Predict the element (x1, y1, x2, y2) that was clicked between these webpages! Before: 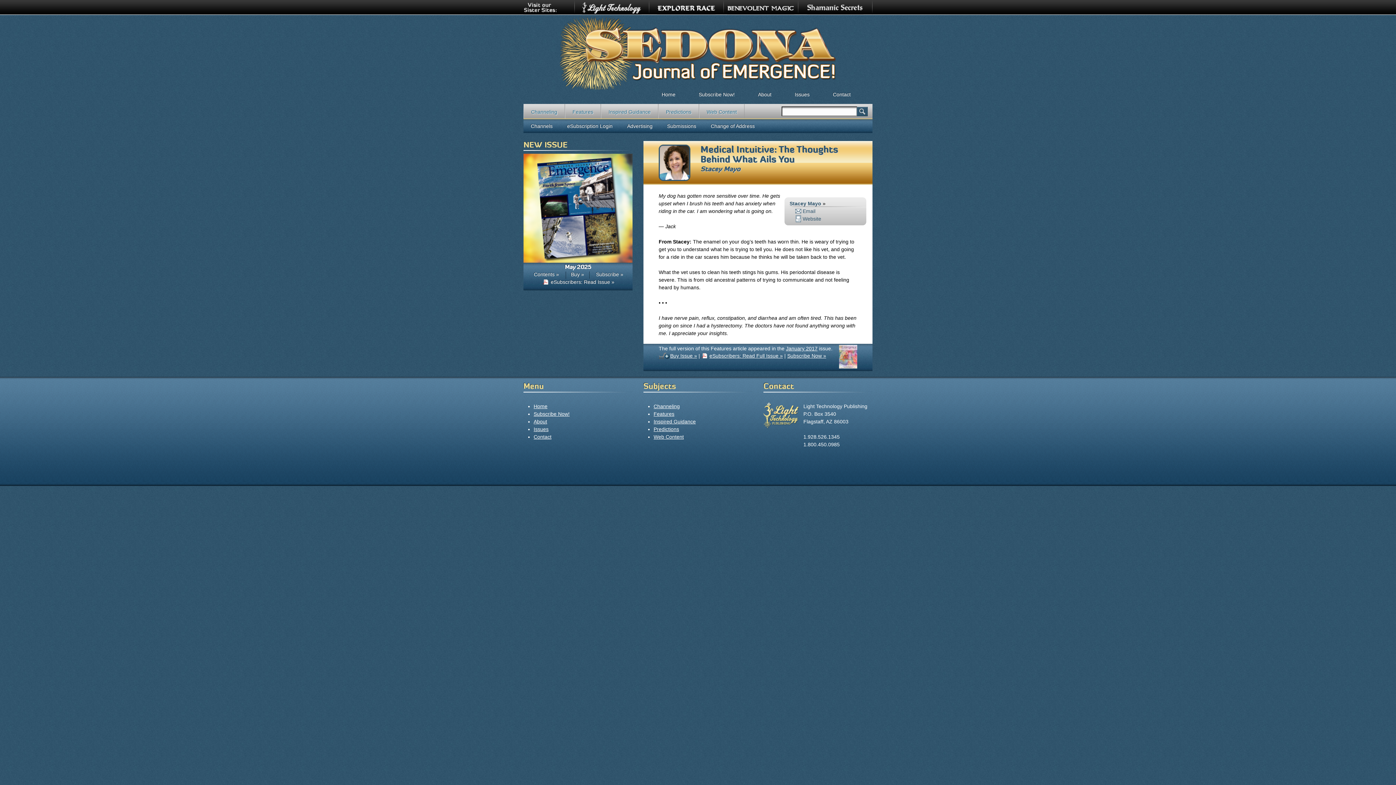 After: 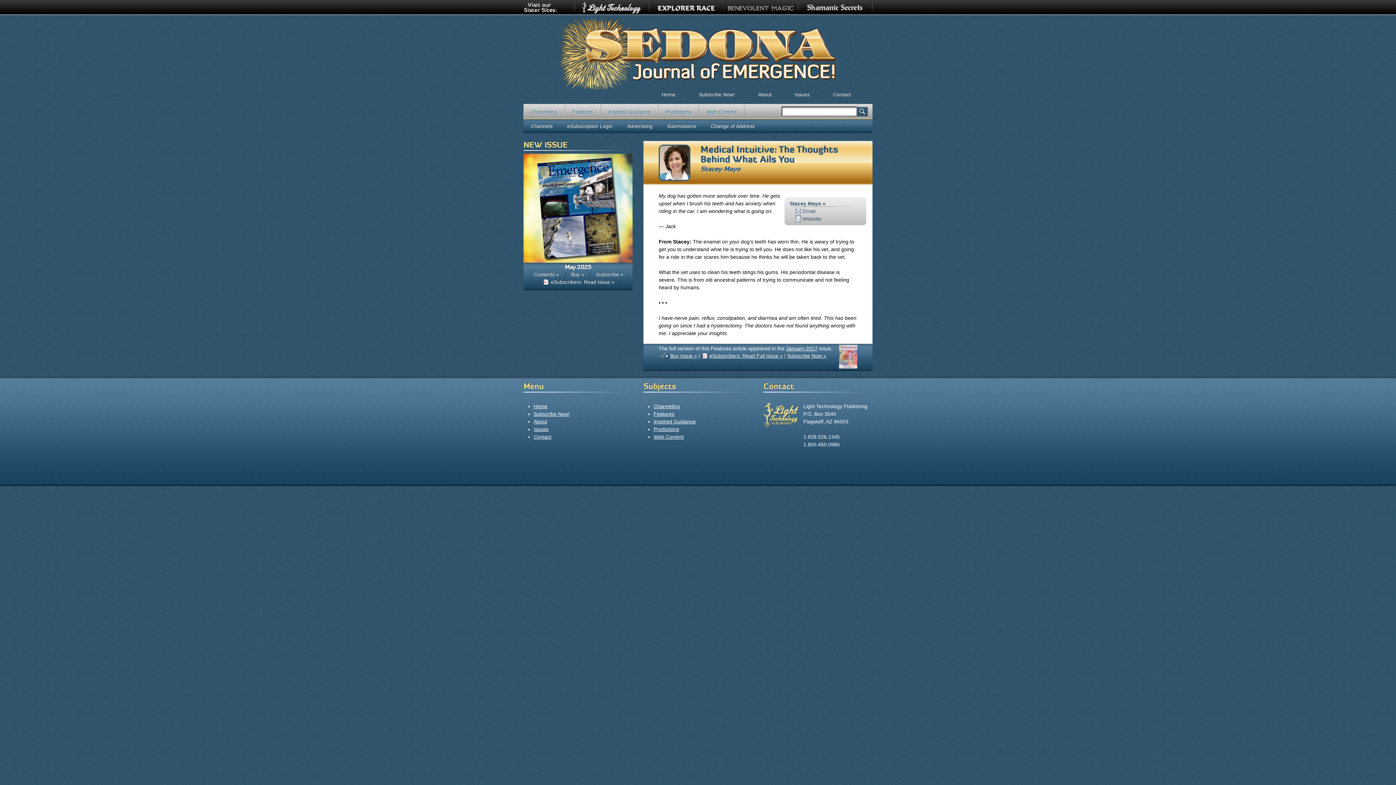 Action: bbox: (723, 0, 798, 16)